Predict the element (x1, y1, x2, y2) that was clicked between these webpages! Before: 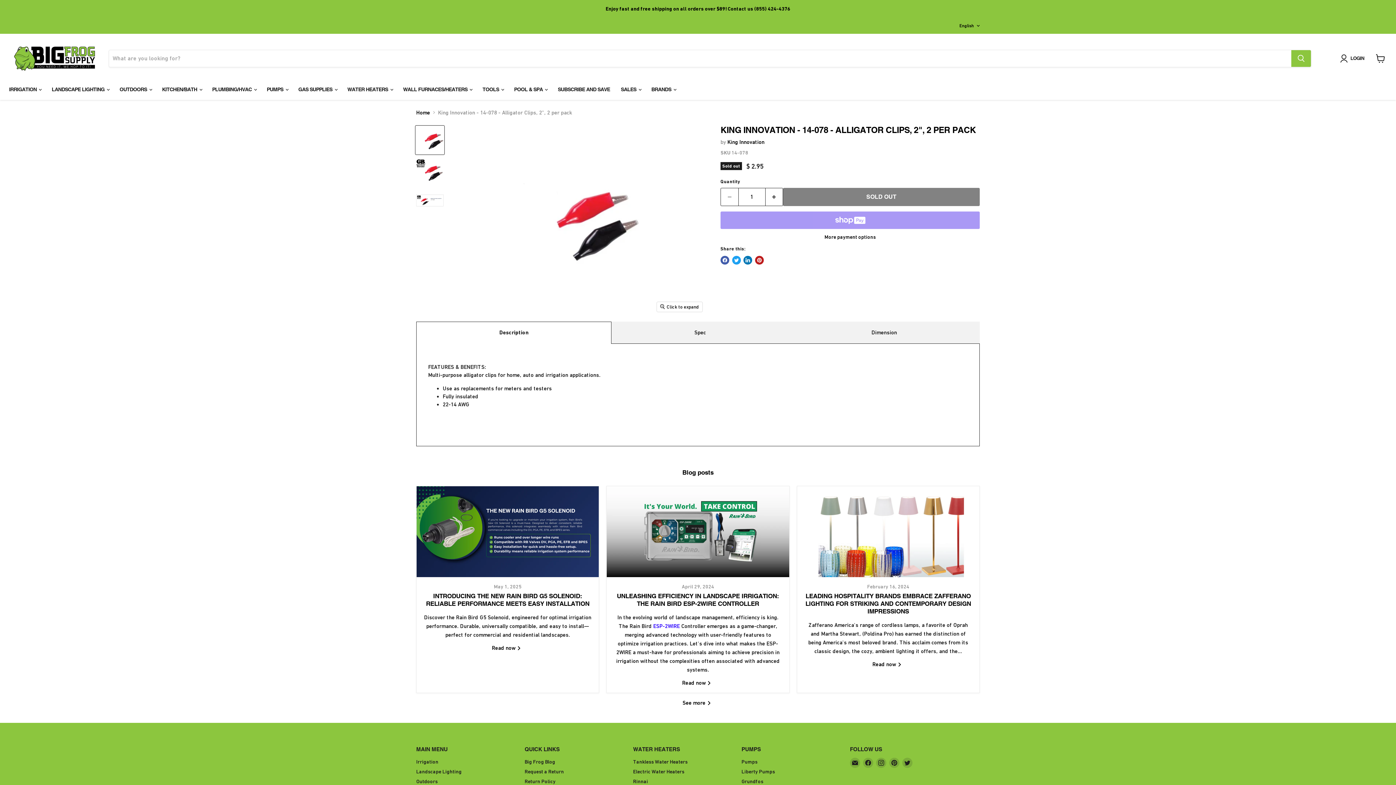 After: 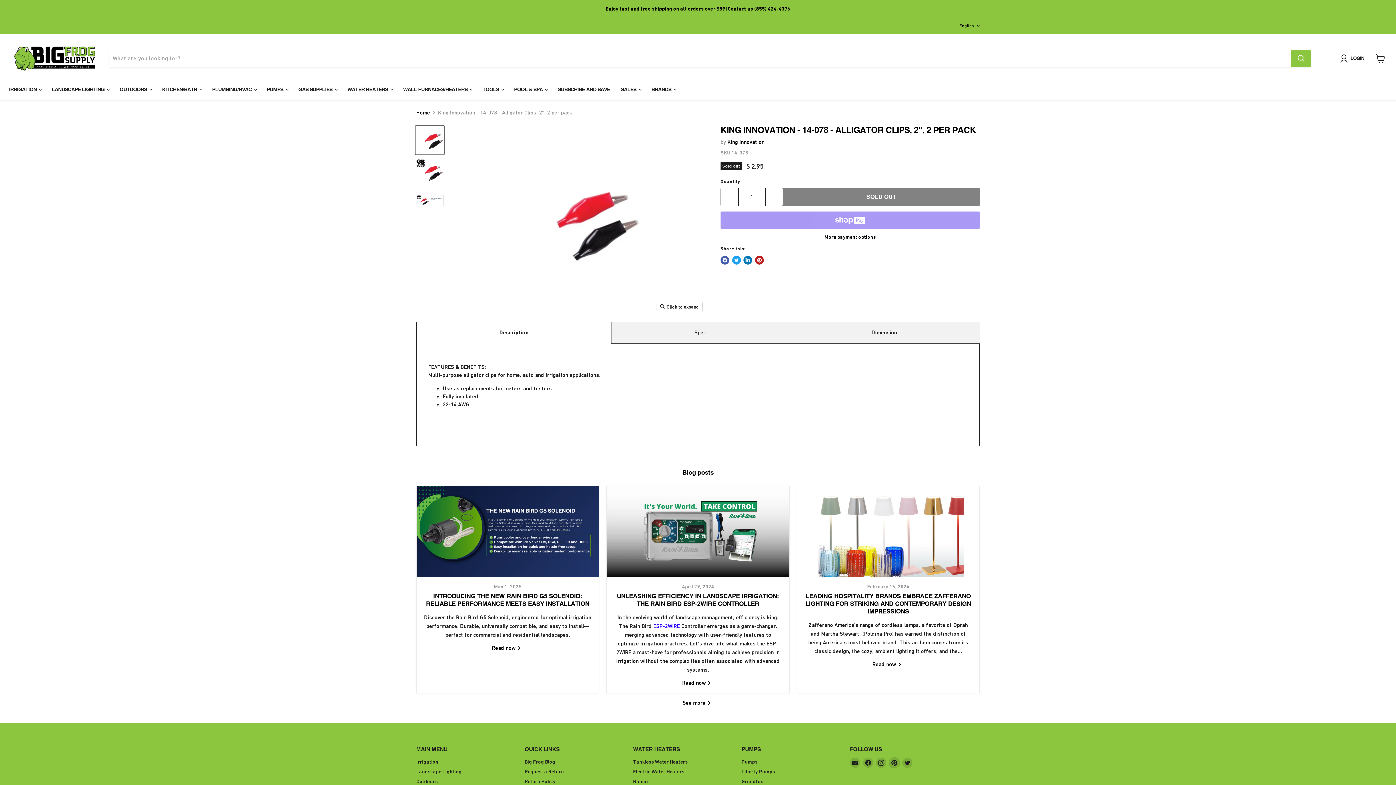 Action: label: Find us on Pinterest bbox: (889, 758, 899, 768)